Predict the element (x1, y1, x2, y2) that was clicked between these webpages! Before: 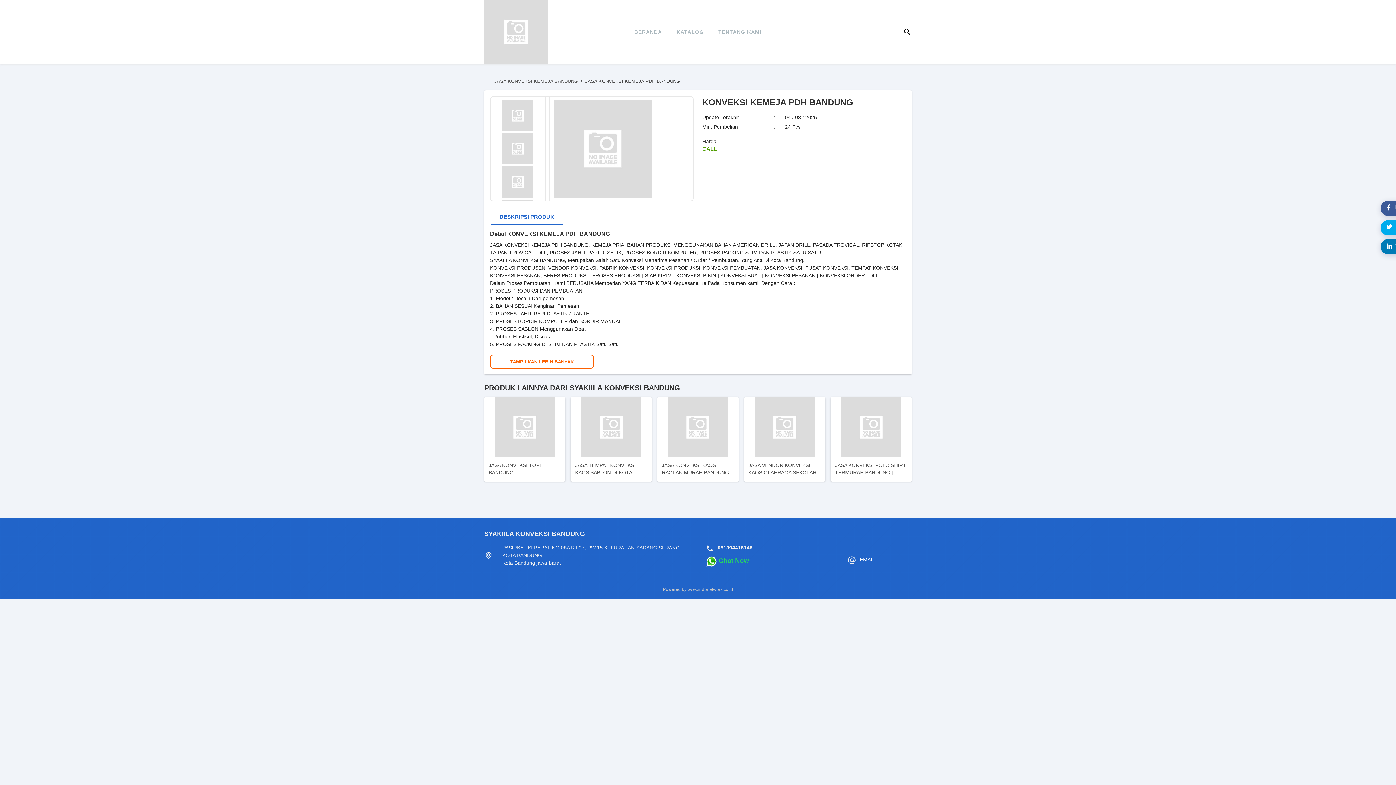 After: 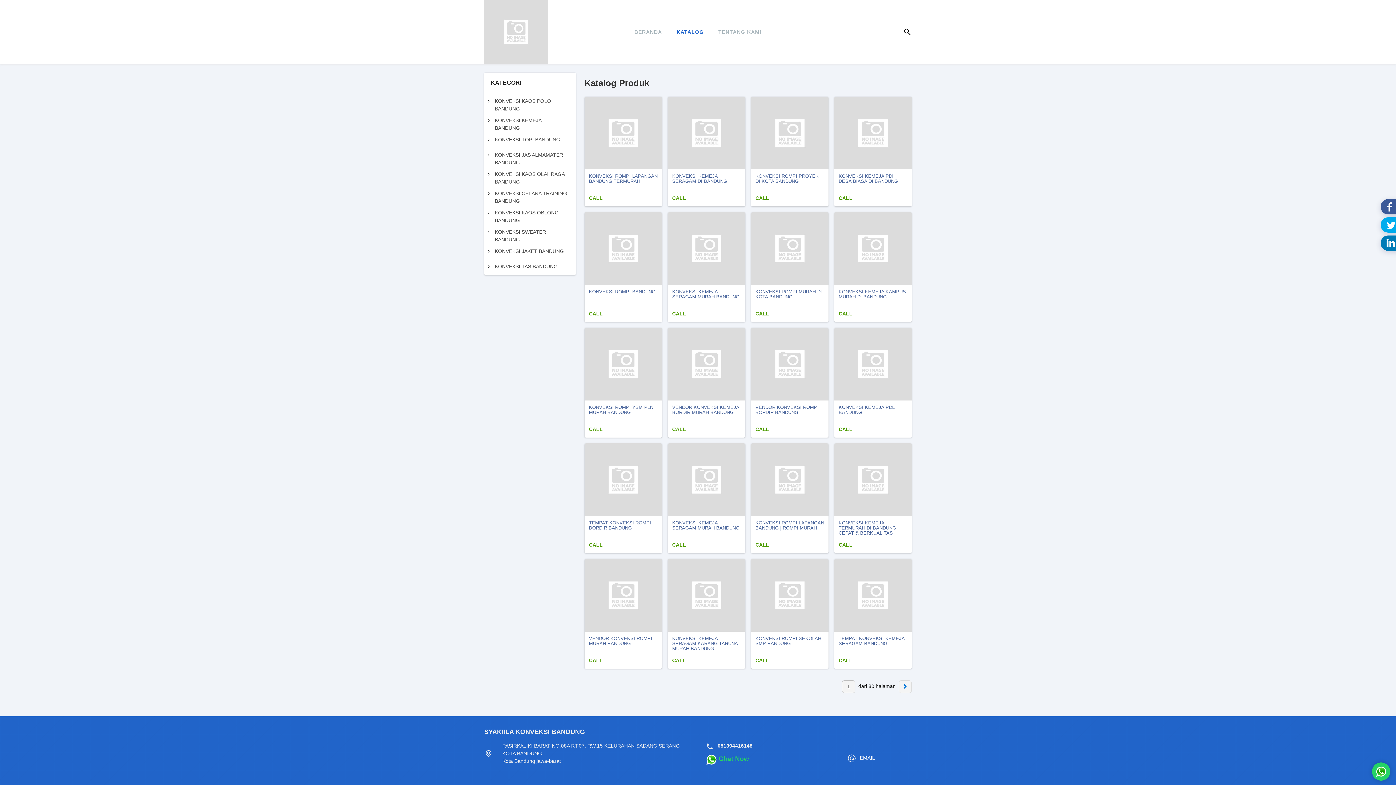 Action: bbox: (669, 17, 711, 46) label: KATALOG